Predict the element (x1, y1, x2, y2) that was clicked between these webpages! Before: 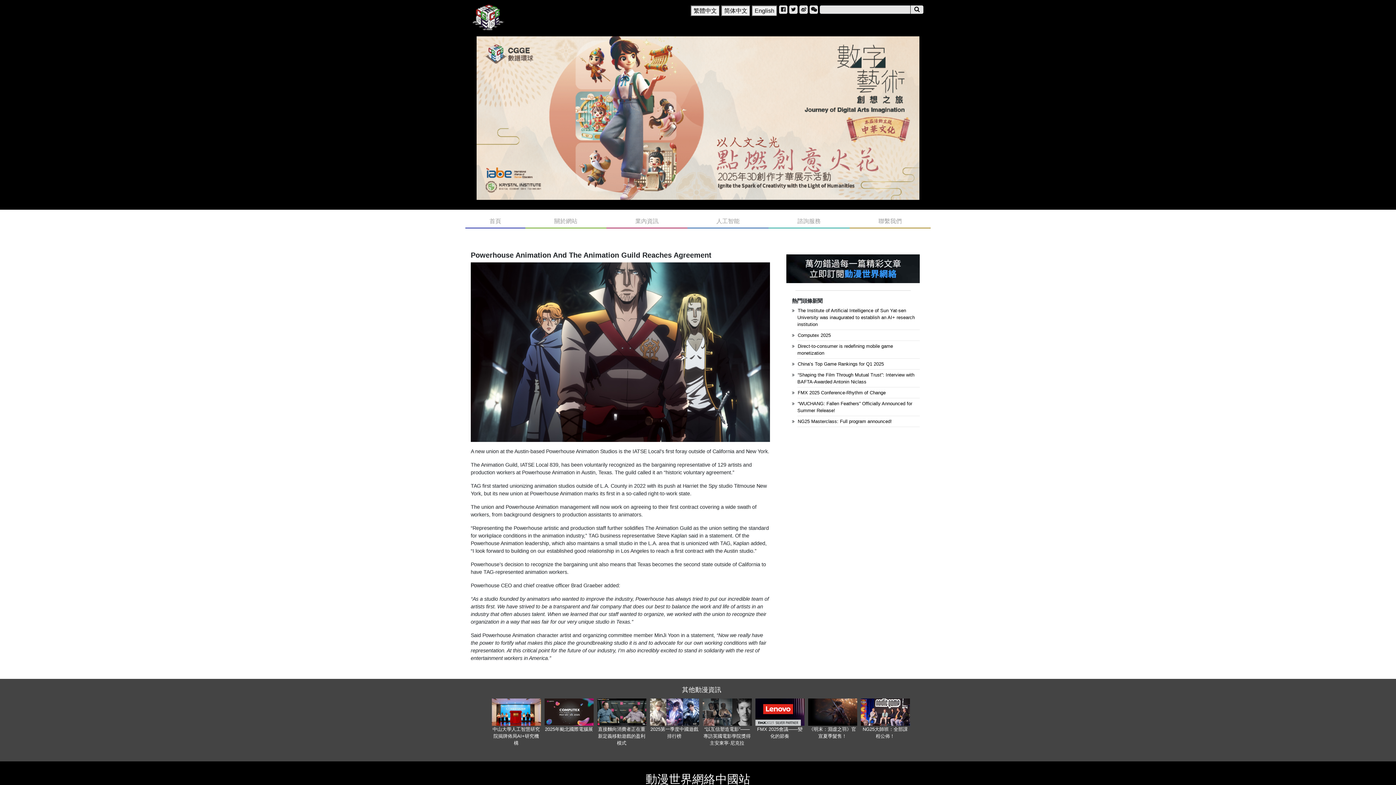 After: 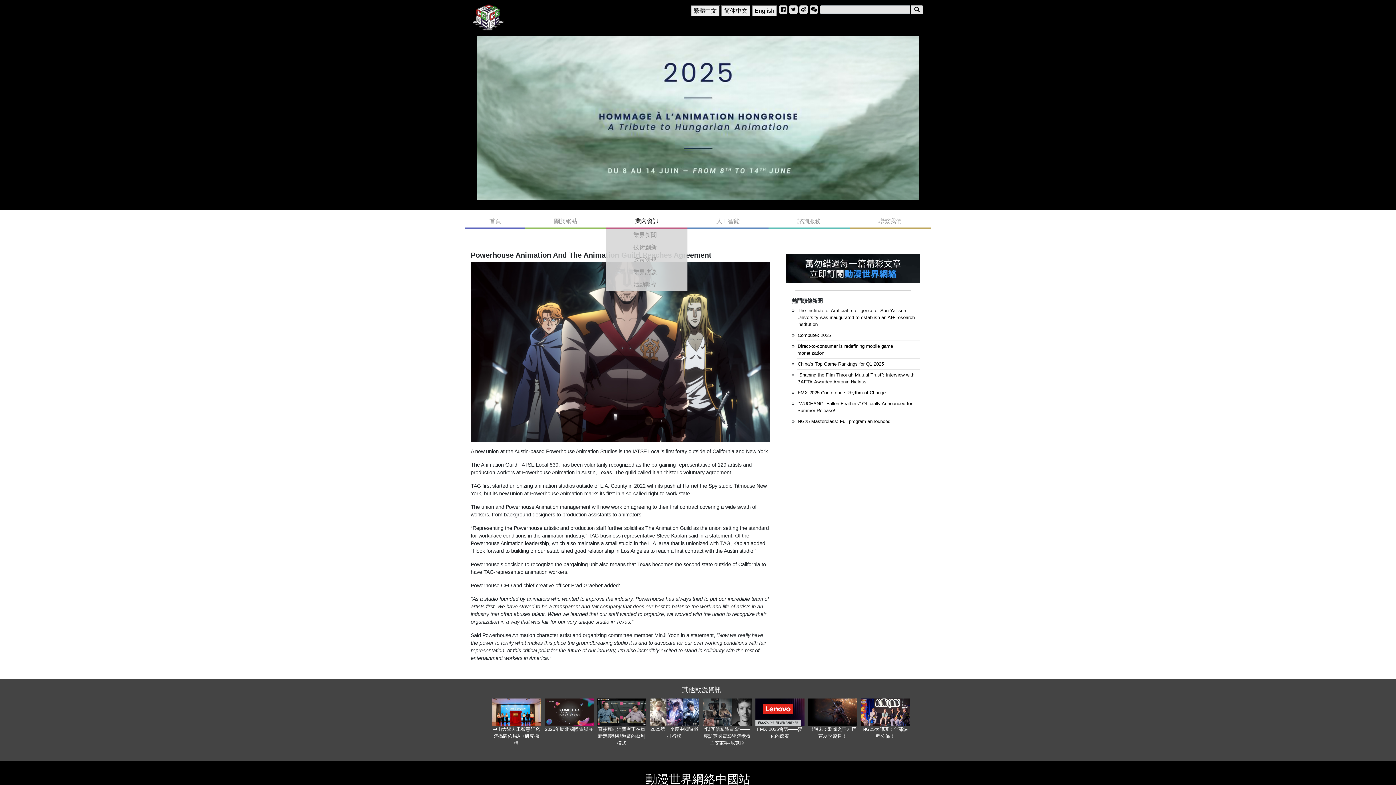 Action: bbox: (635, 218, 658, 224) label: 業內資訊